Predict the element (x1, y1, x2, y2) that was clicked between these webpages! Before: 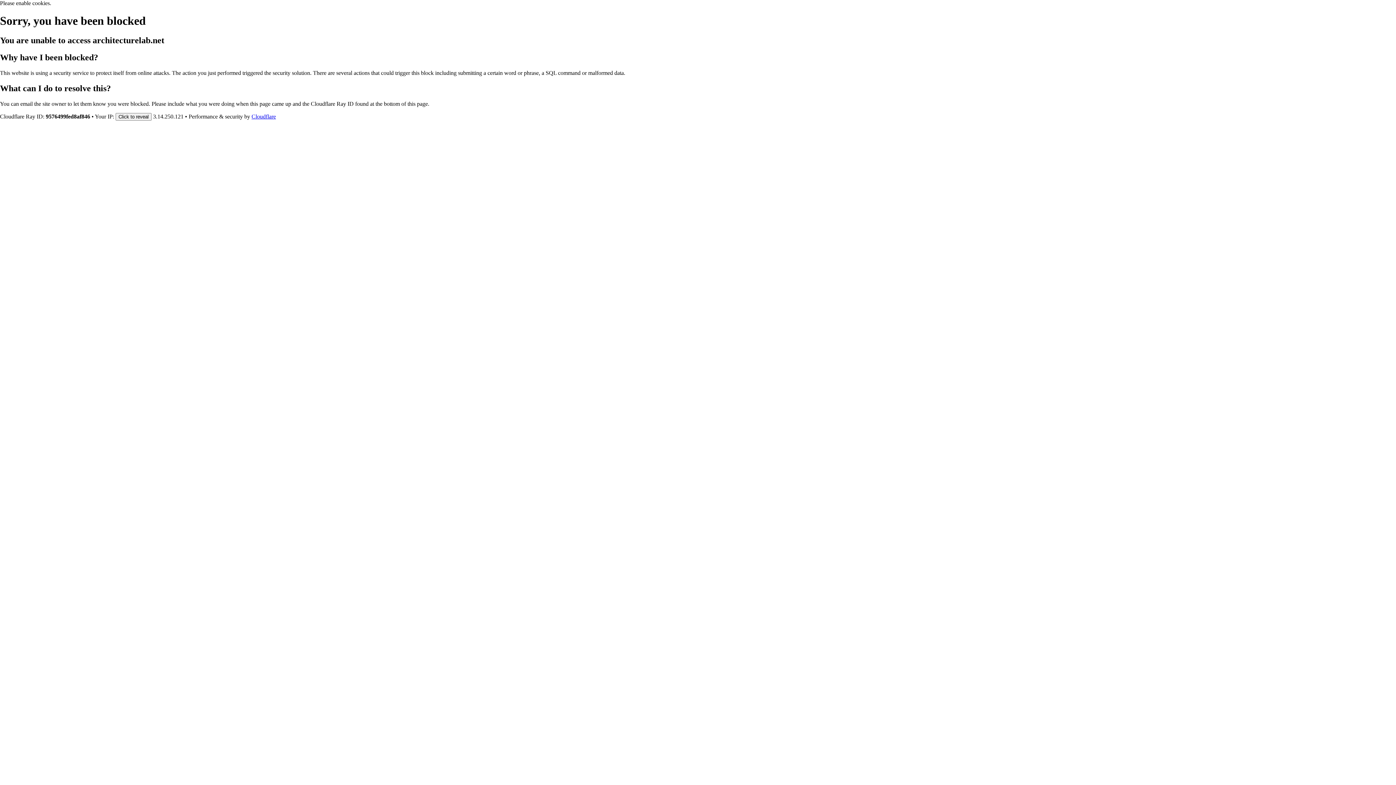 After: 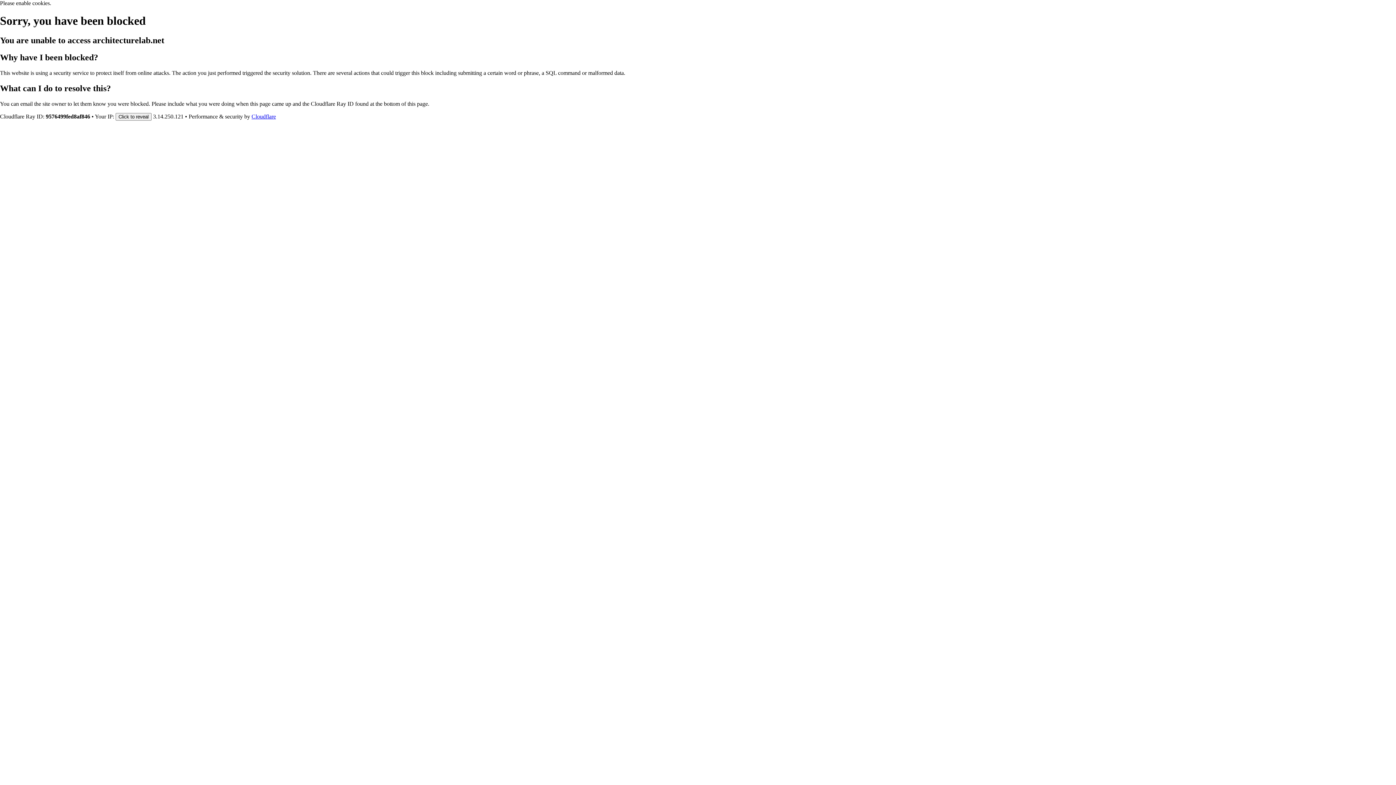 Action: label: Cloudflare bbox: (251, 113, 276, 119)